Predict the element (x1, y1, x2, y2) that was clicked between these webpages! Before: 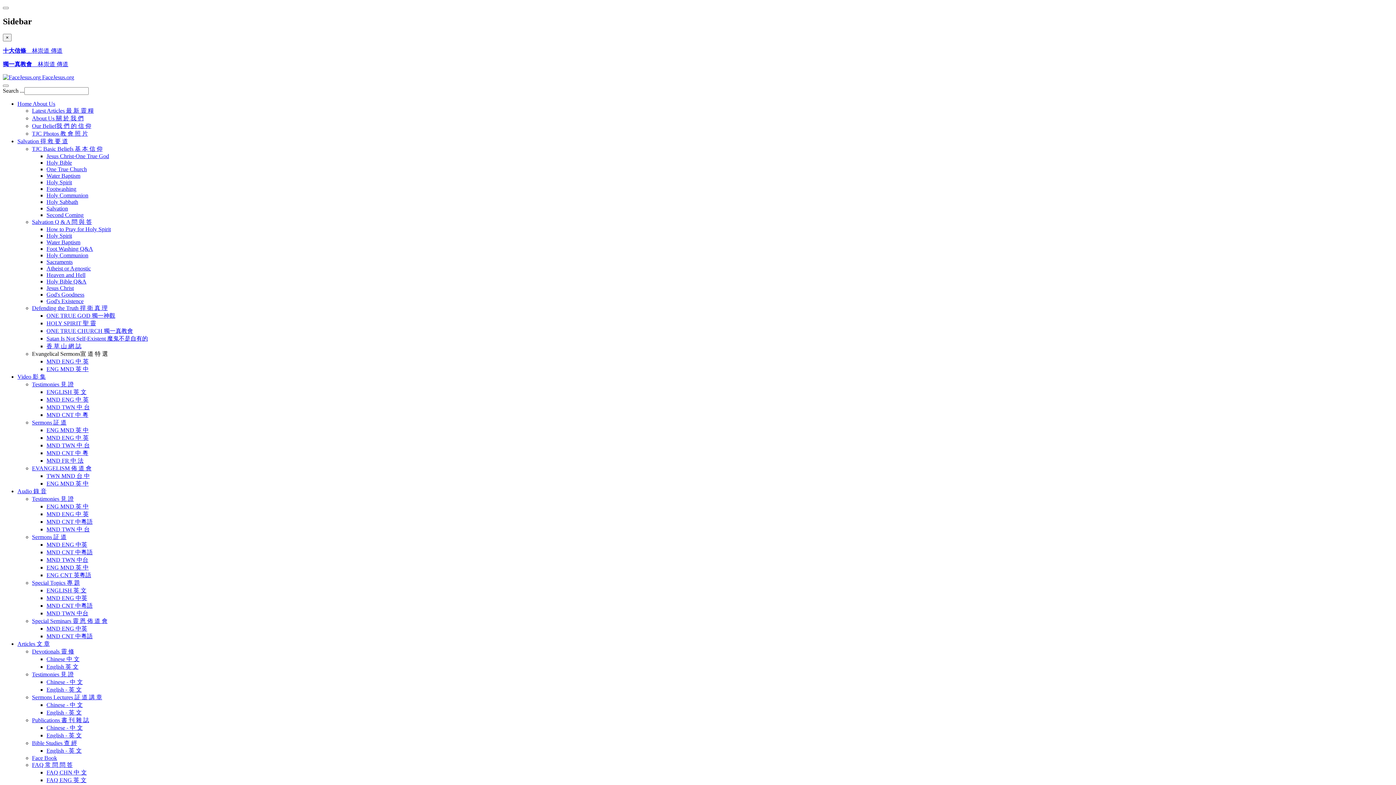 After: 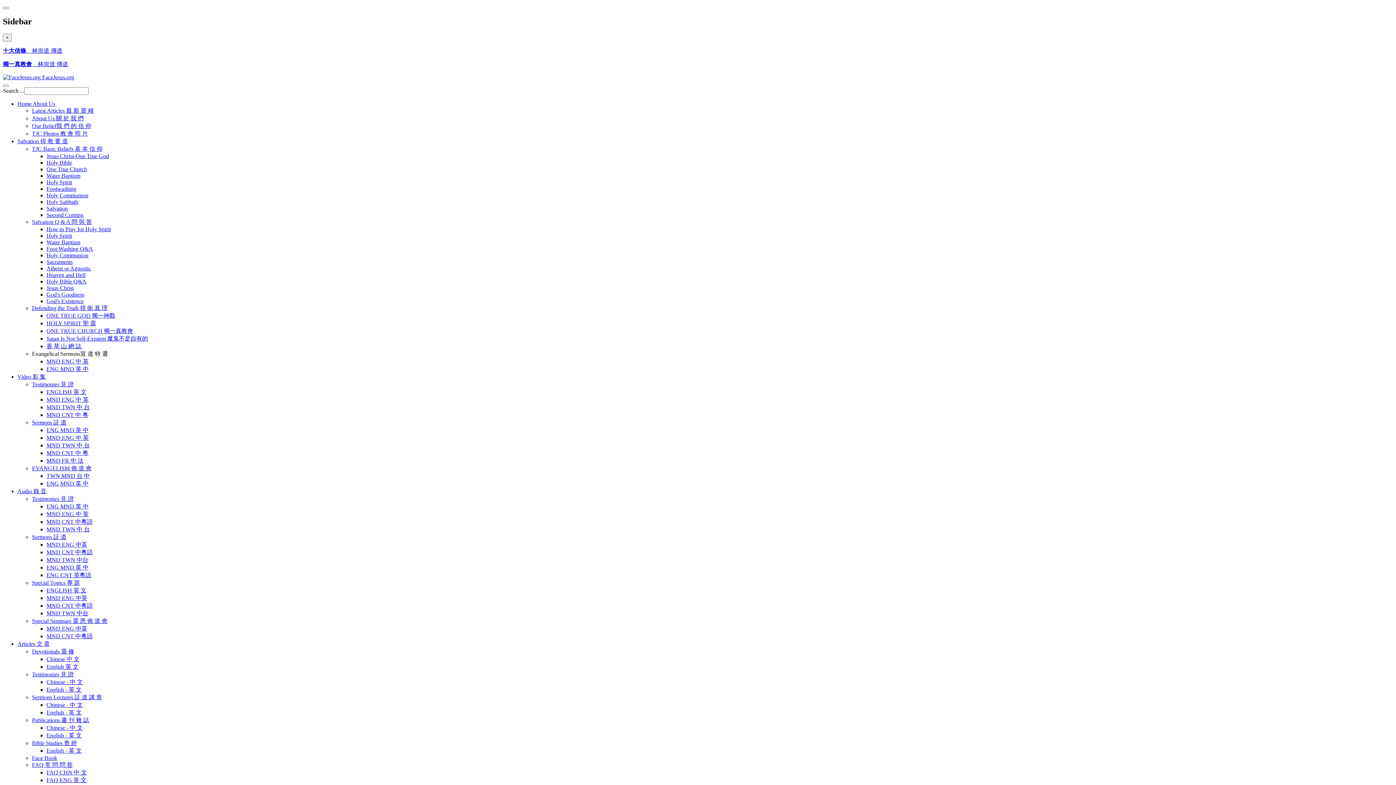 Action: bbox: (46, 366, 88, 372) label: ENG MND 英 中